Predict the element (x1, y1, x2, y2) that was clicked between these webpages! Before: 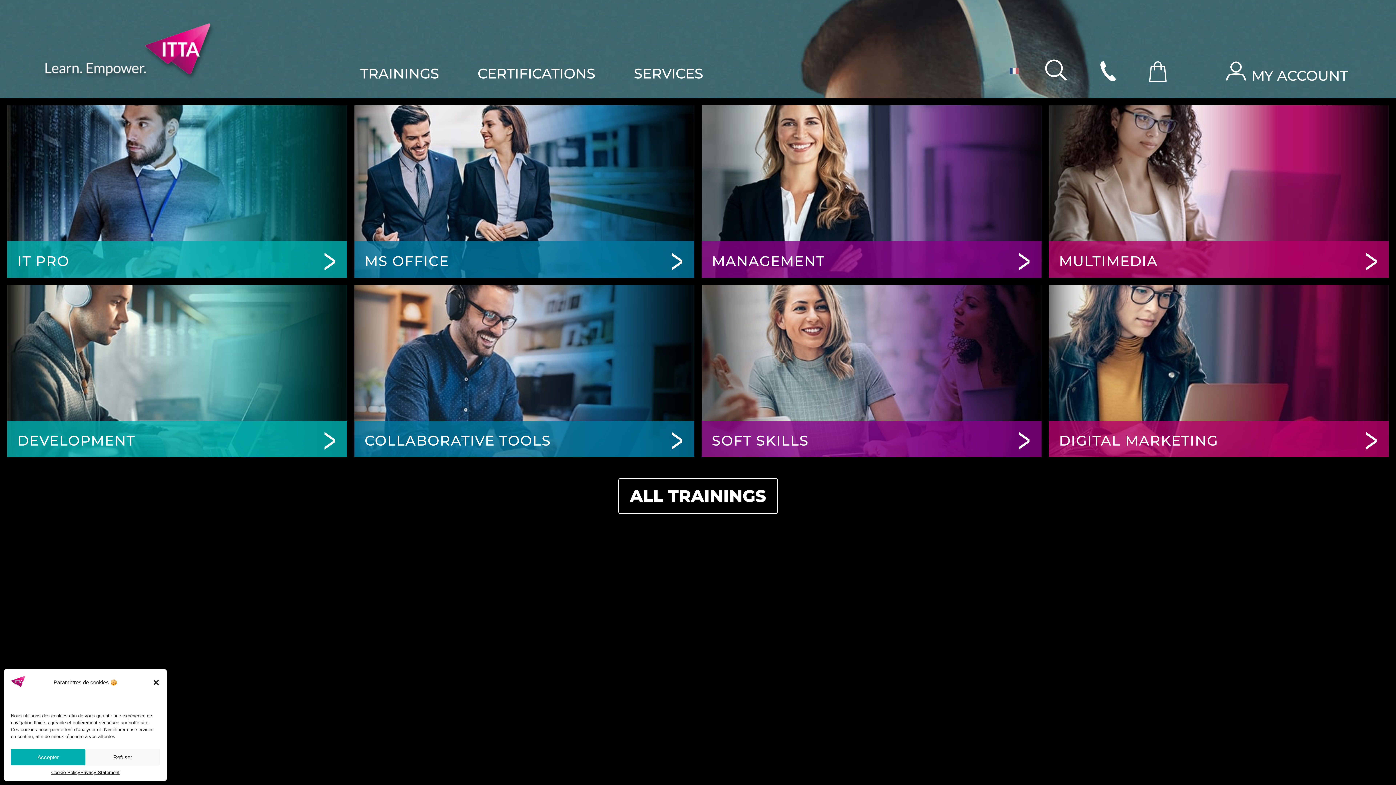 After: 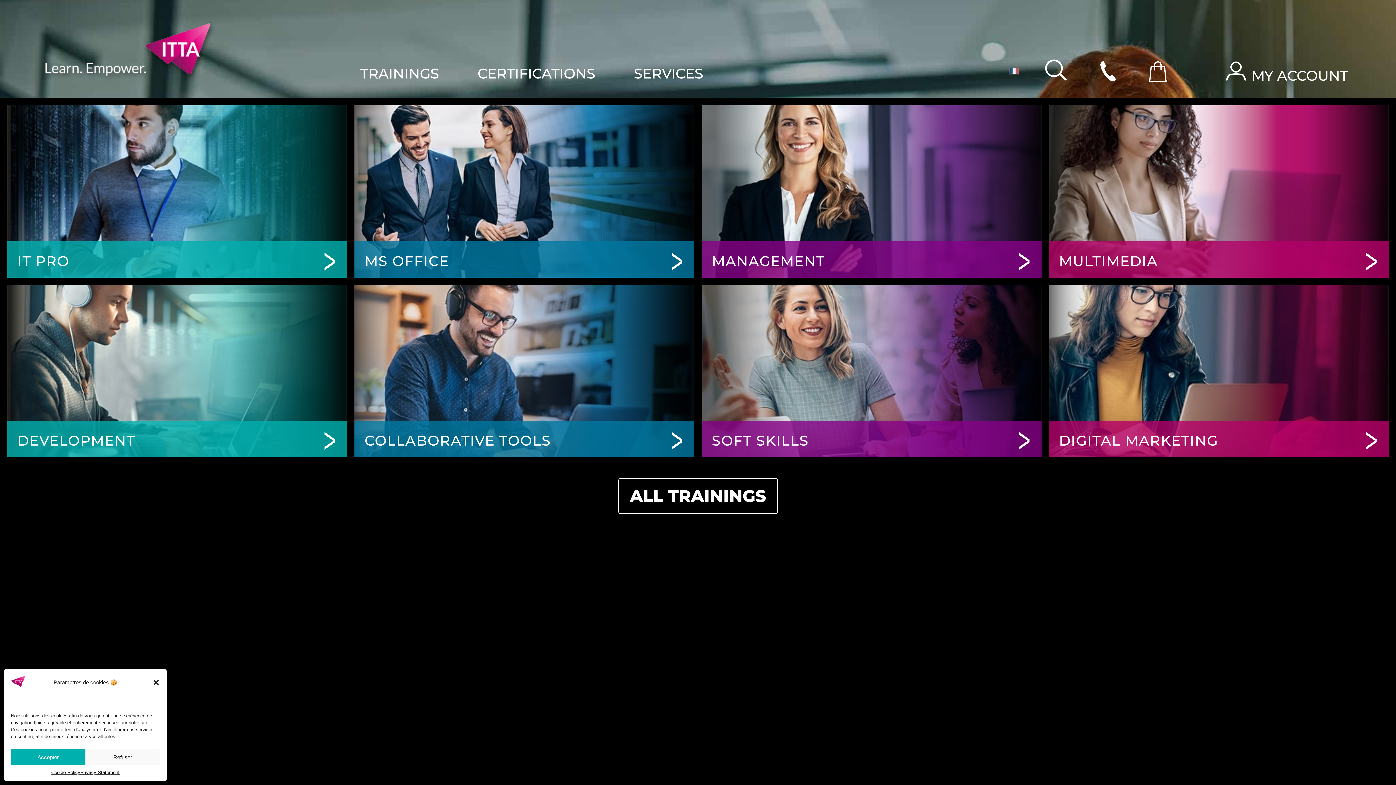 Action: bbox: (41, 21, 216, 82)